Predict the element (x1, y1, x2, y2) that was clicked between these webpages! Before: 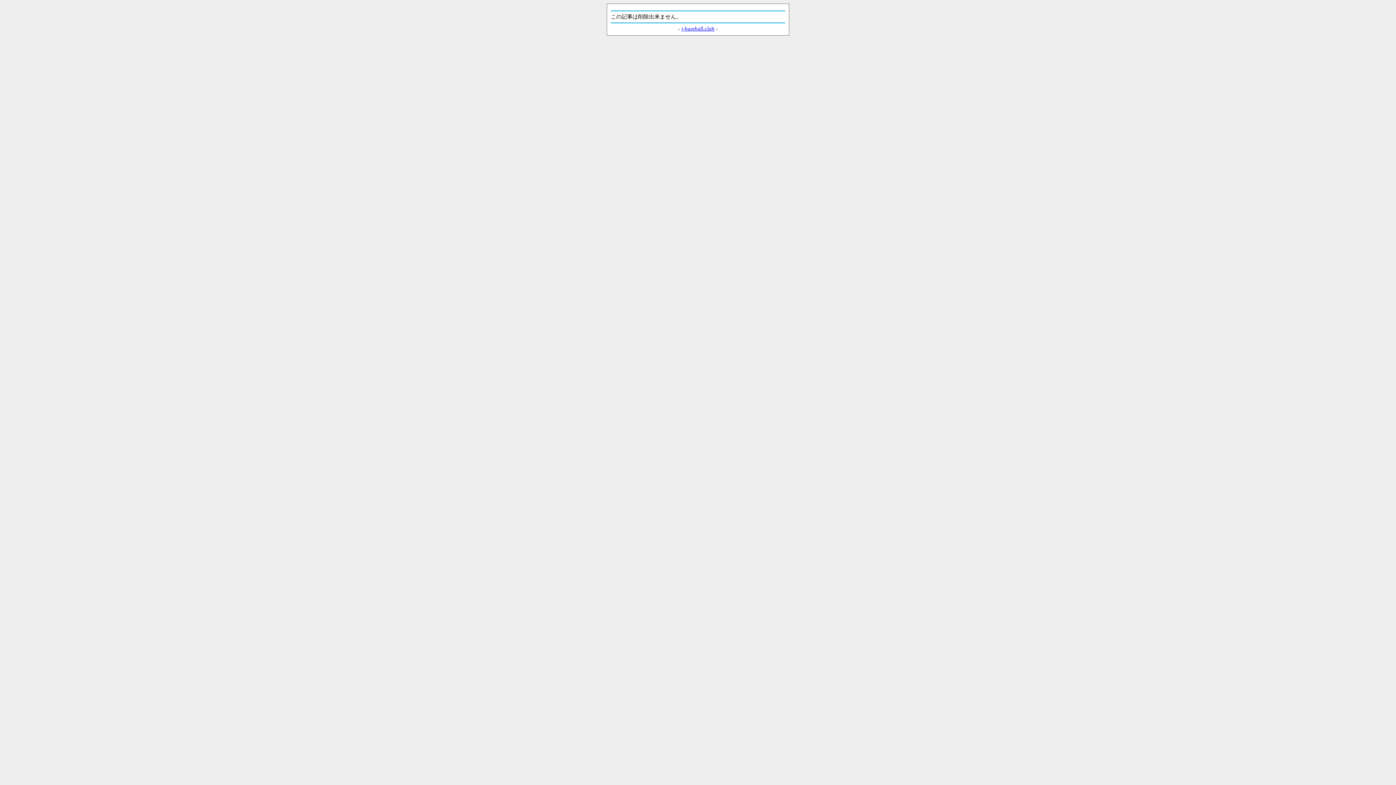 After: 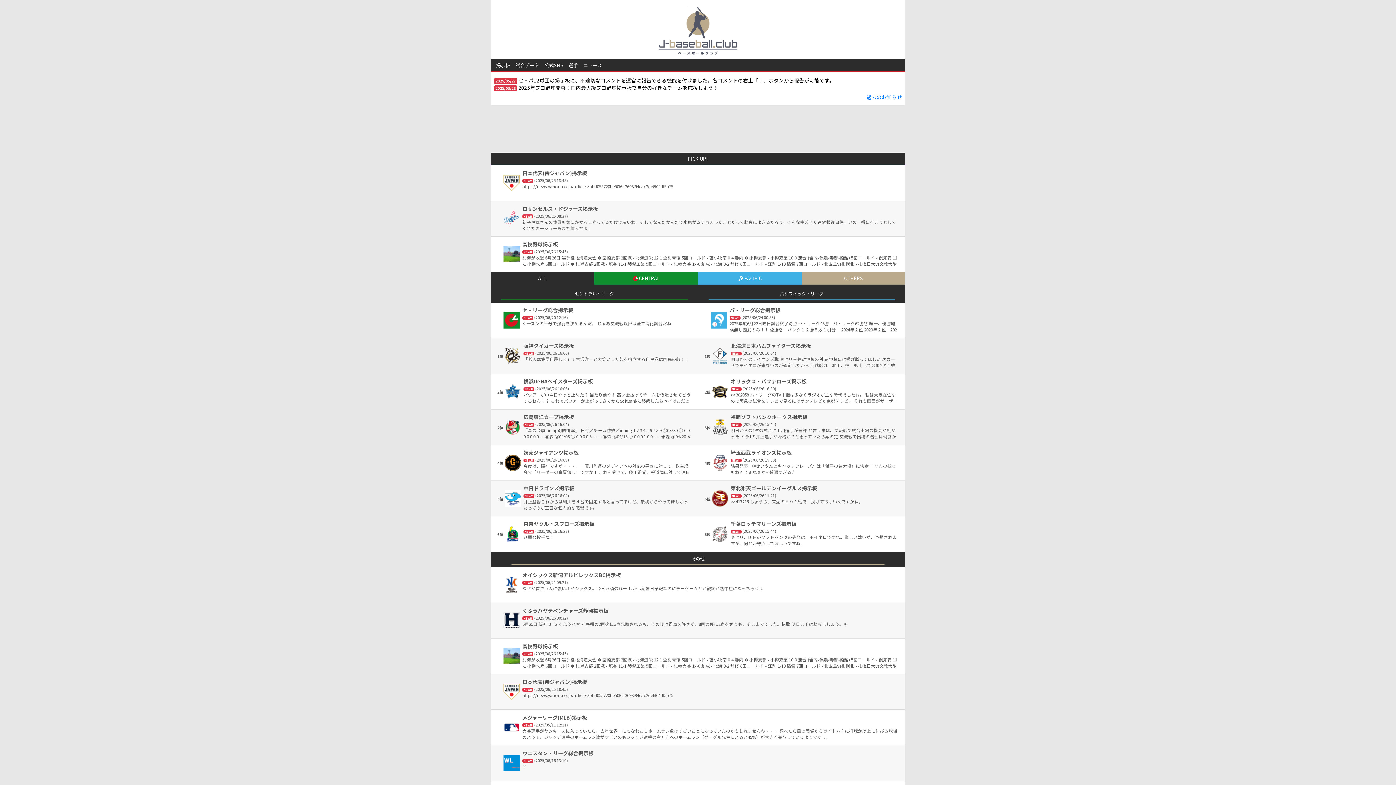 Action: label: j-baseball.club bbox: (681, 25, 714, 31)